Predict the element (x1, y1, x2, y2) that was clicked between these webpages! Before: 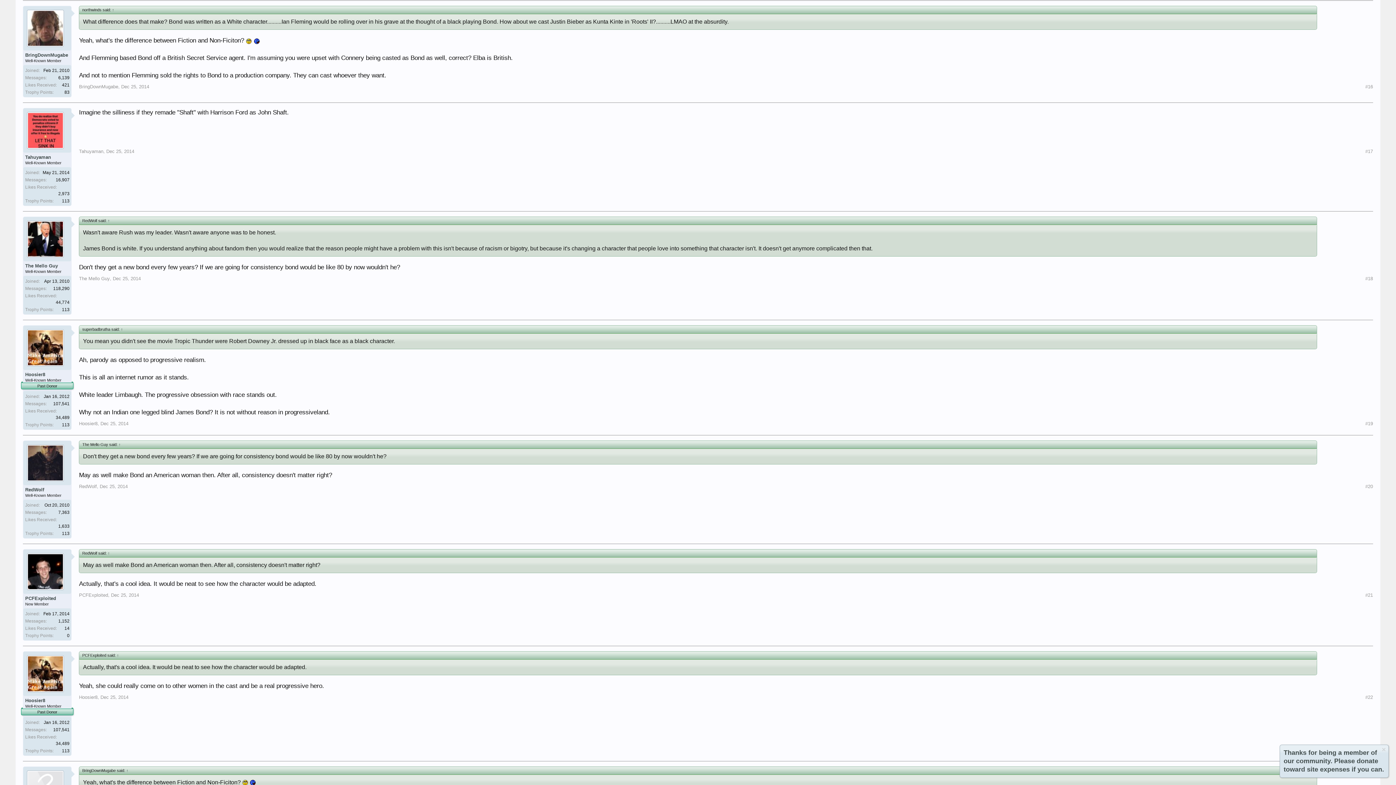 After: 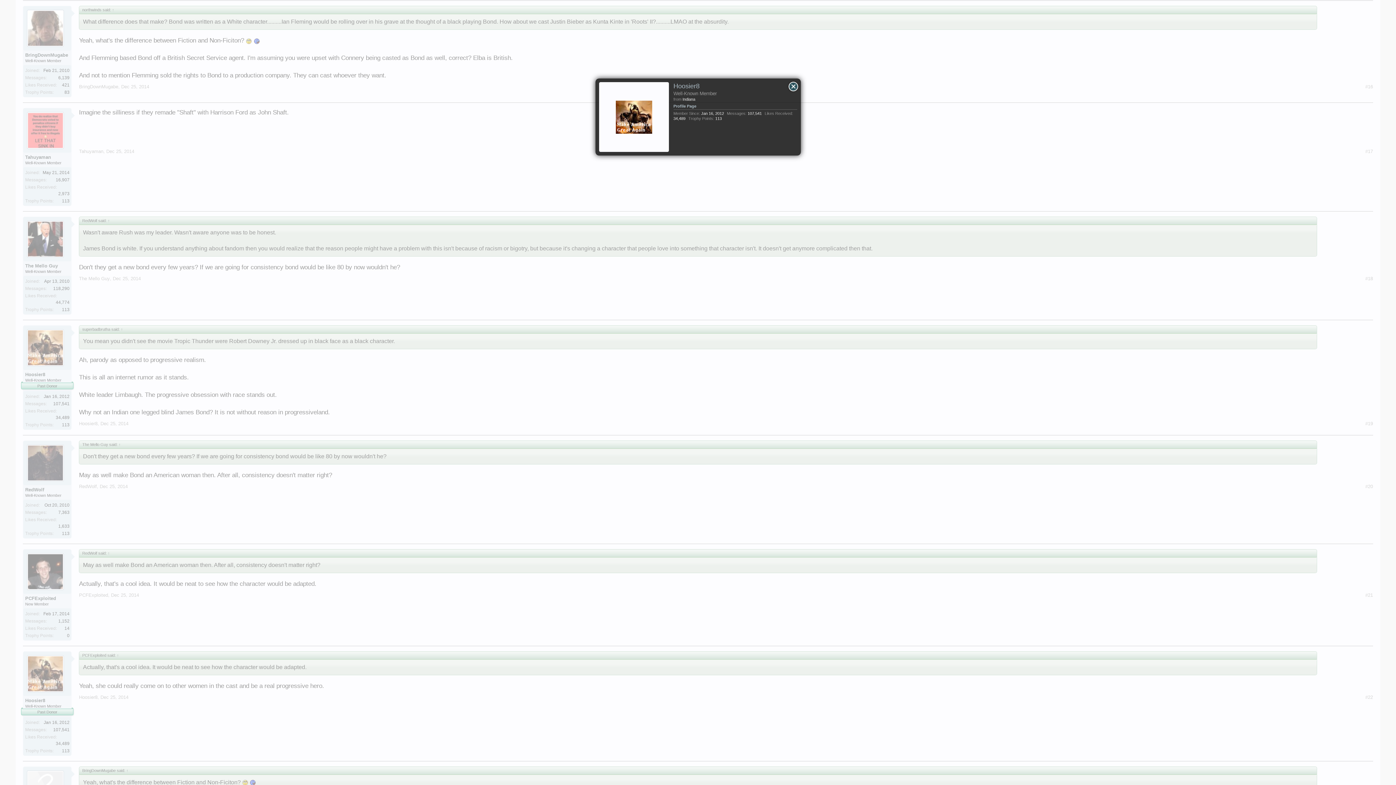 Action: bbox: (27, 655, 67, 692)